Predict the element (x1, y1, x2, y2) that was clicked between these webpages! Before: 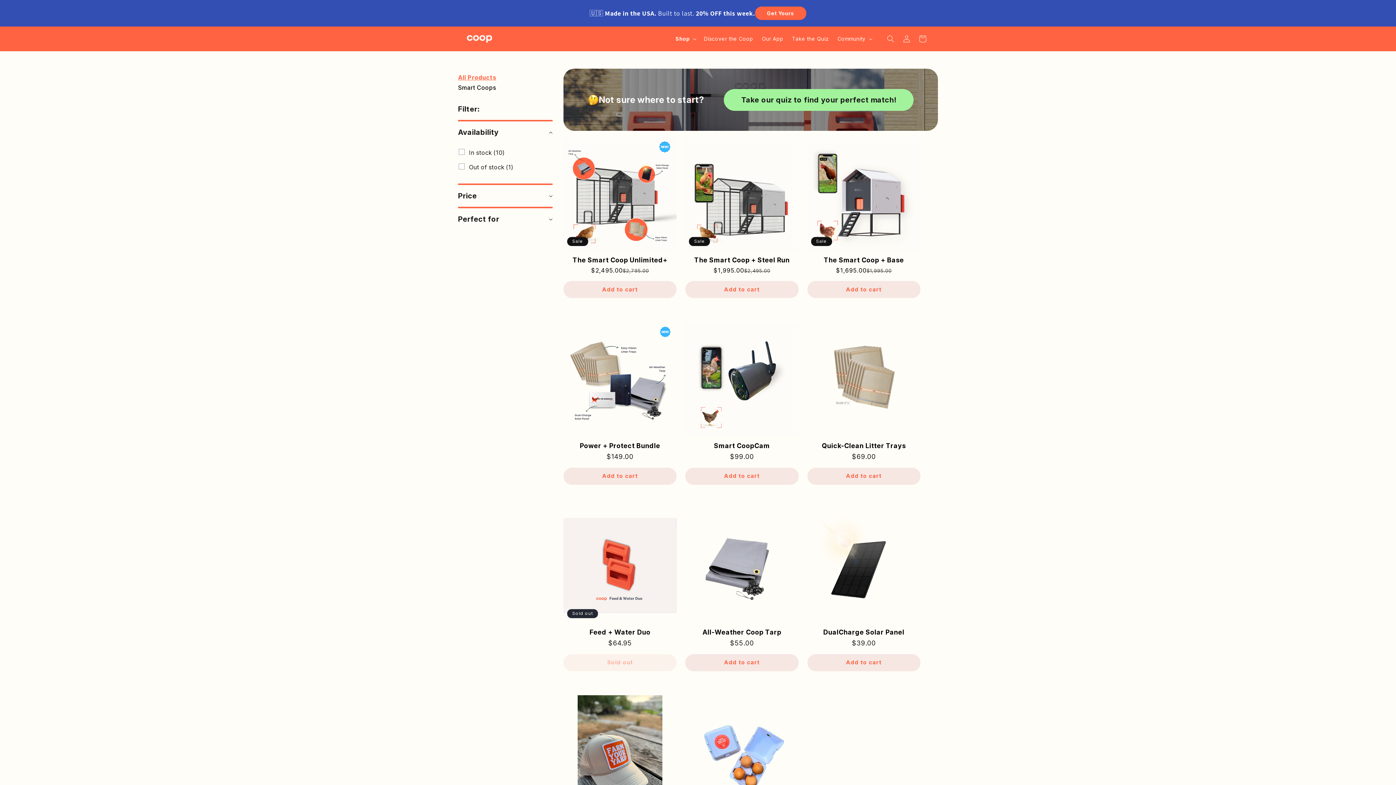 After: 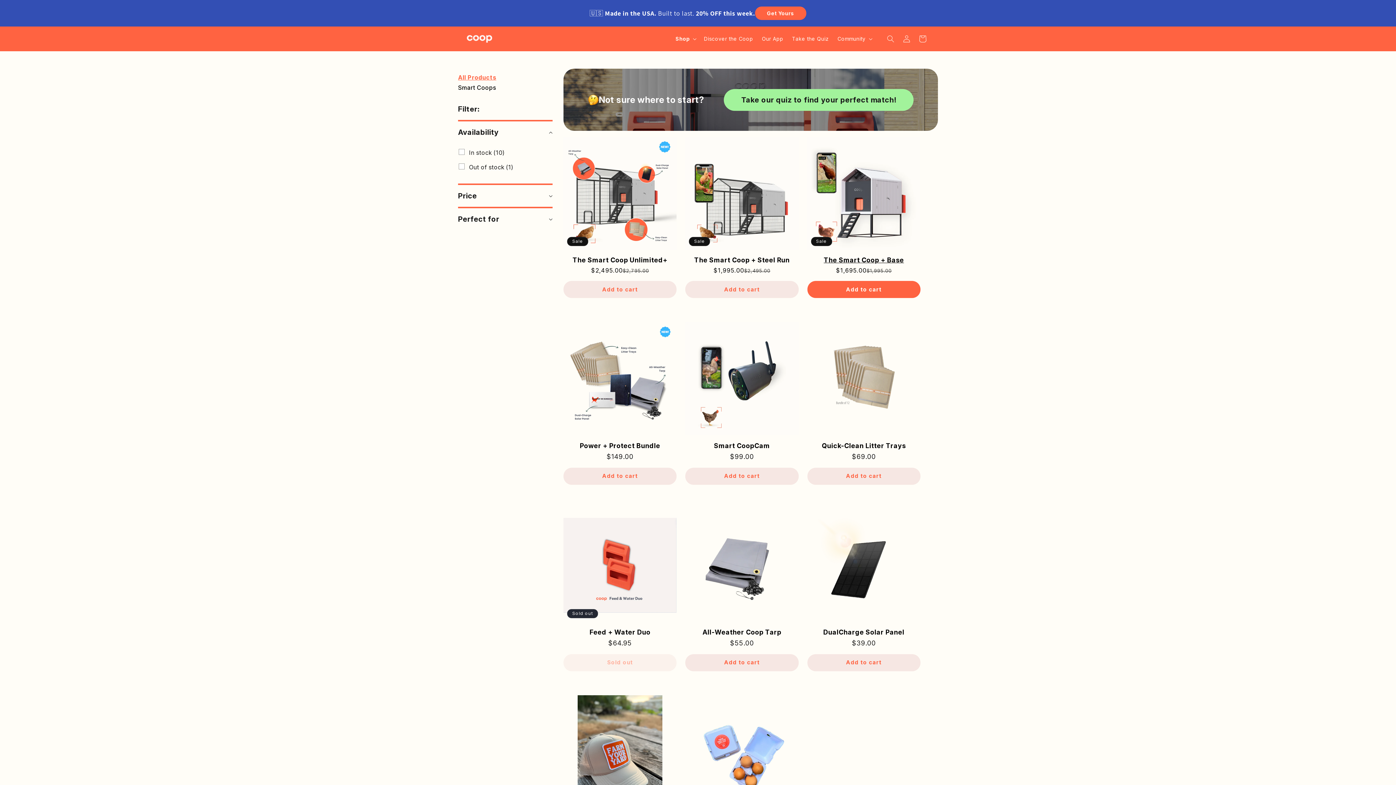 Action: label: Add to cart bbox: (807, 281, 920, 298)